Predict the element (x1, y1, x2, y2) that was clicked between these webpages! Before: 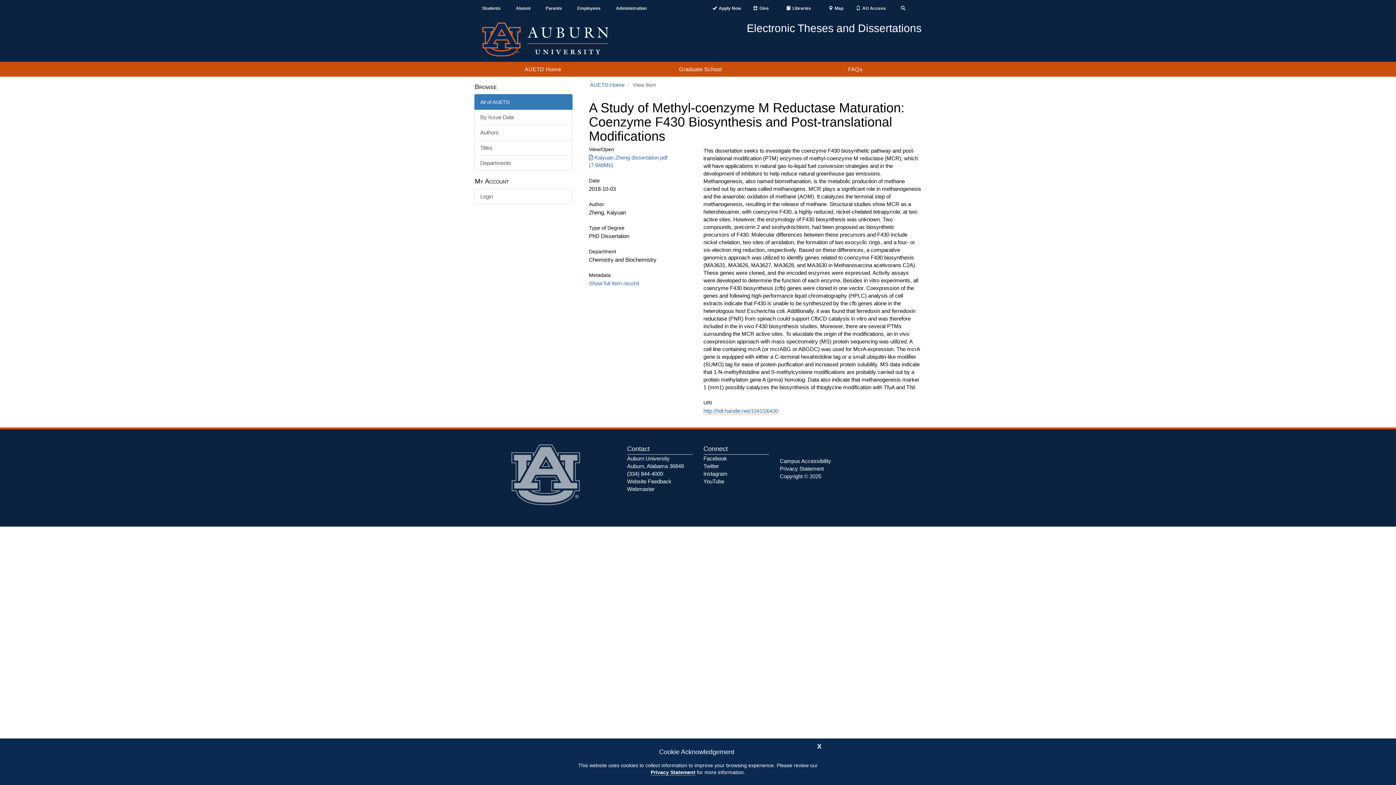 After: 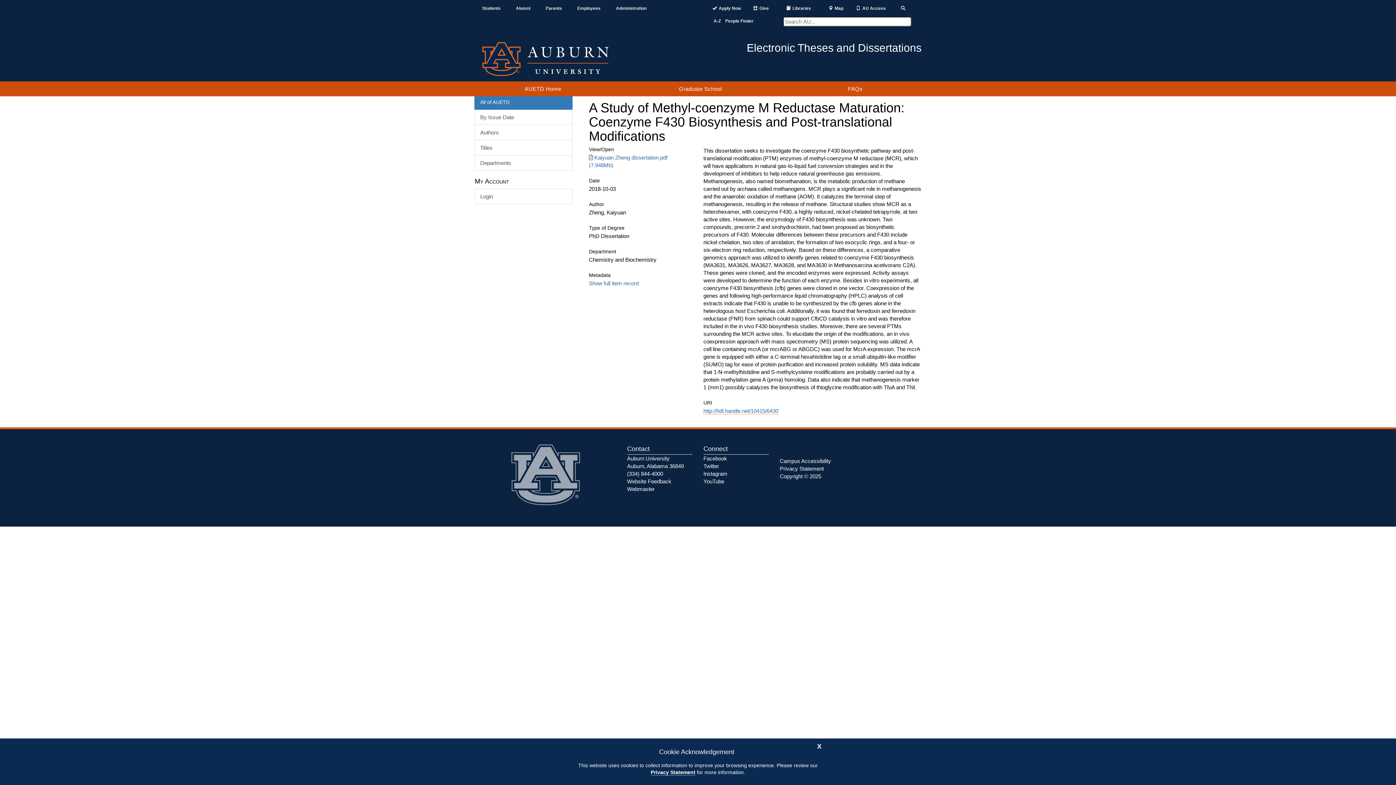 Action: bbox: (890, 5, 916, 11) label: Toggle Search